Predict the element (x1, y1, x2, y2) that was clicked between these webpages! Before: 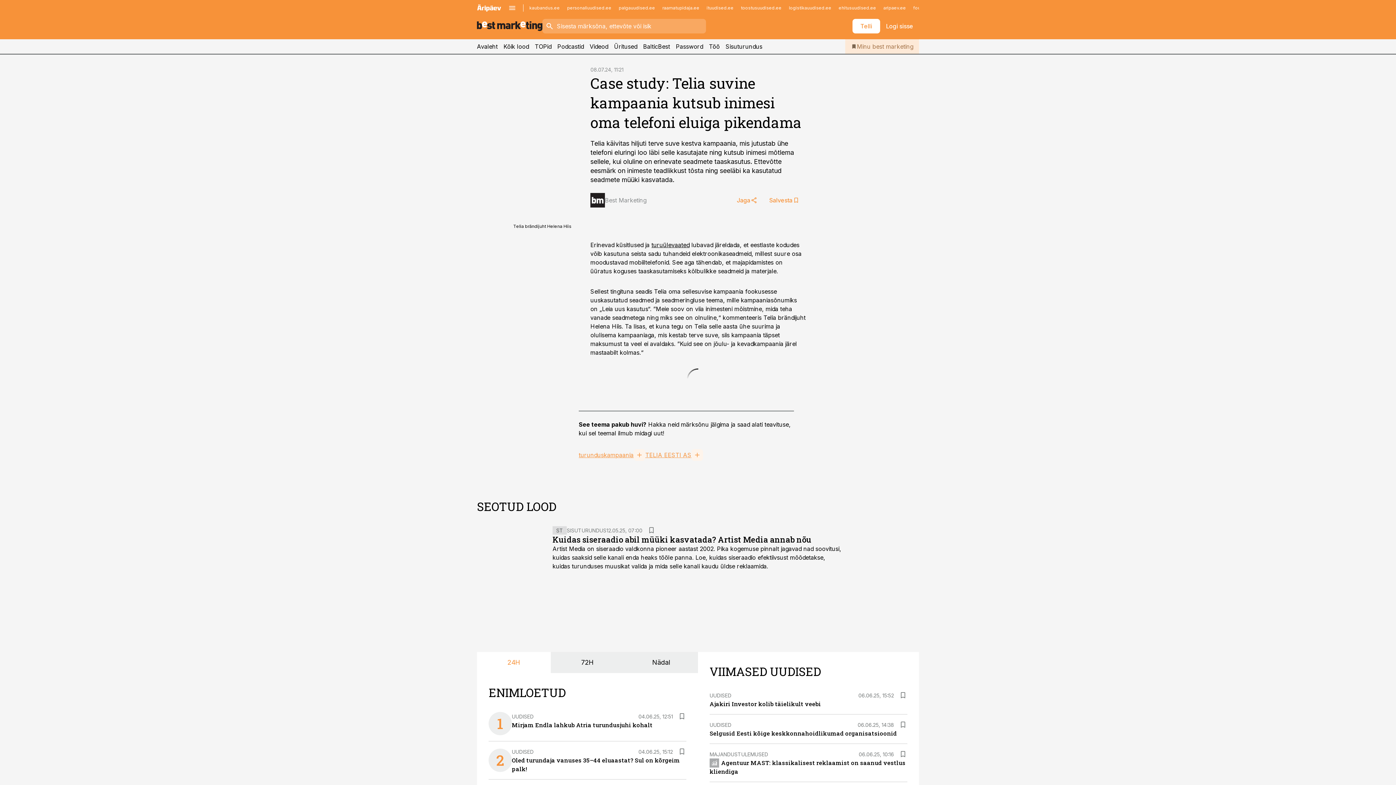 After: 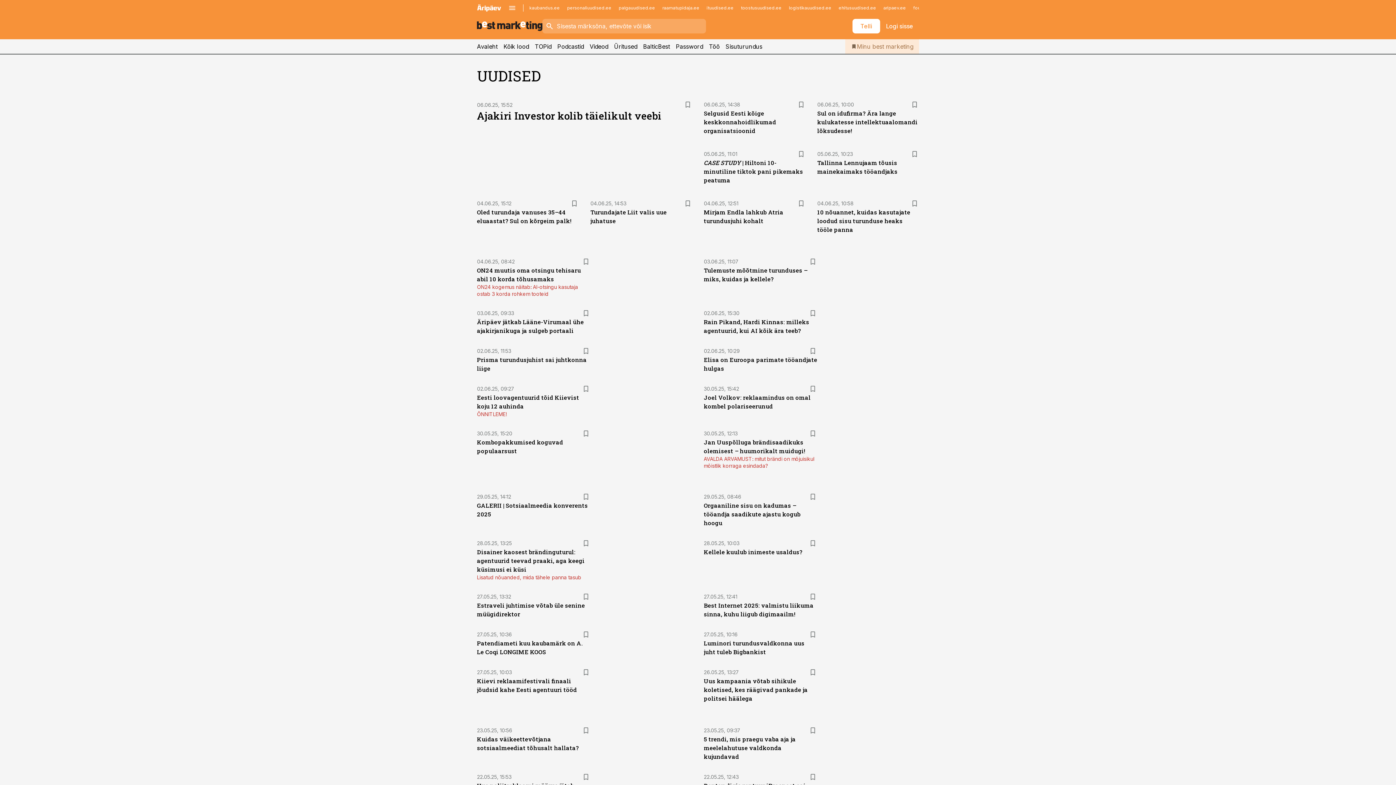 Action: label: UUDISED bbox: (512, 713, 533, 719)